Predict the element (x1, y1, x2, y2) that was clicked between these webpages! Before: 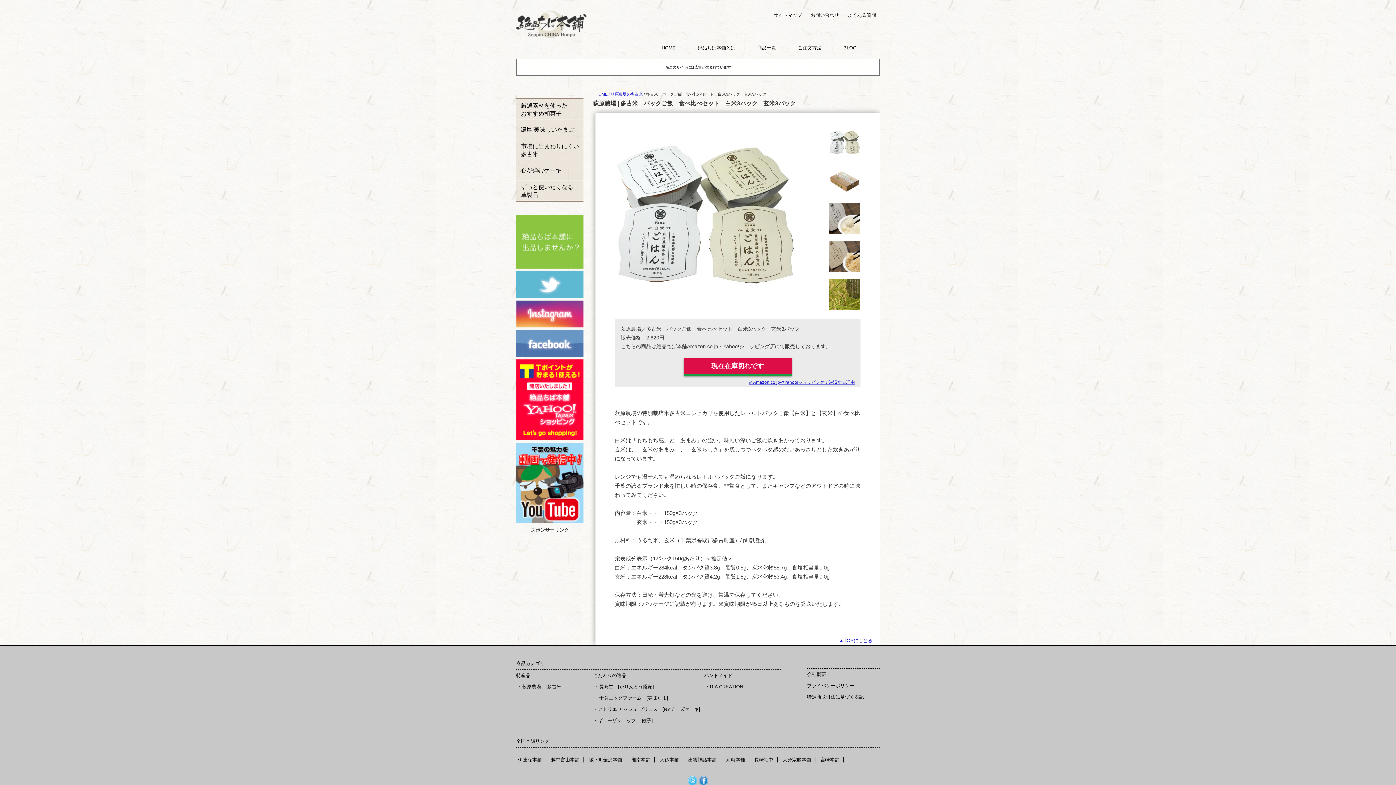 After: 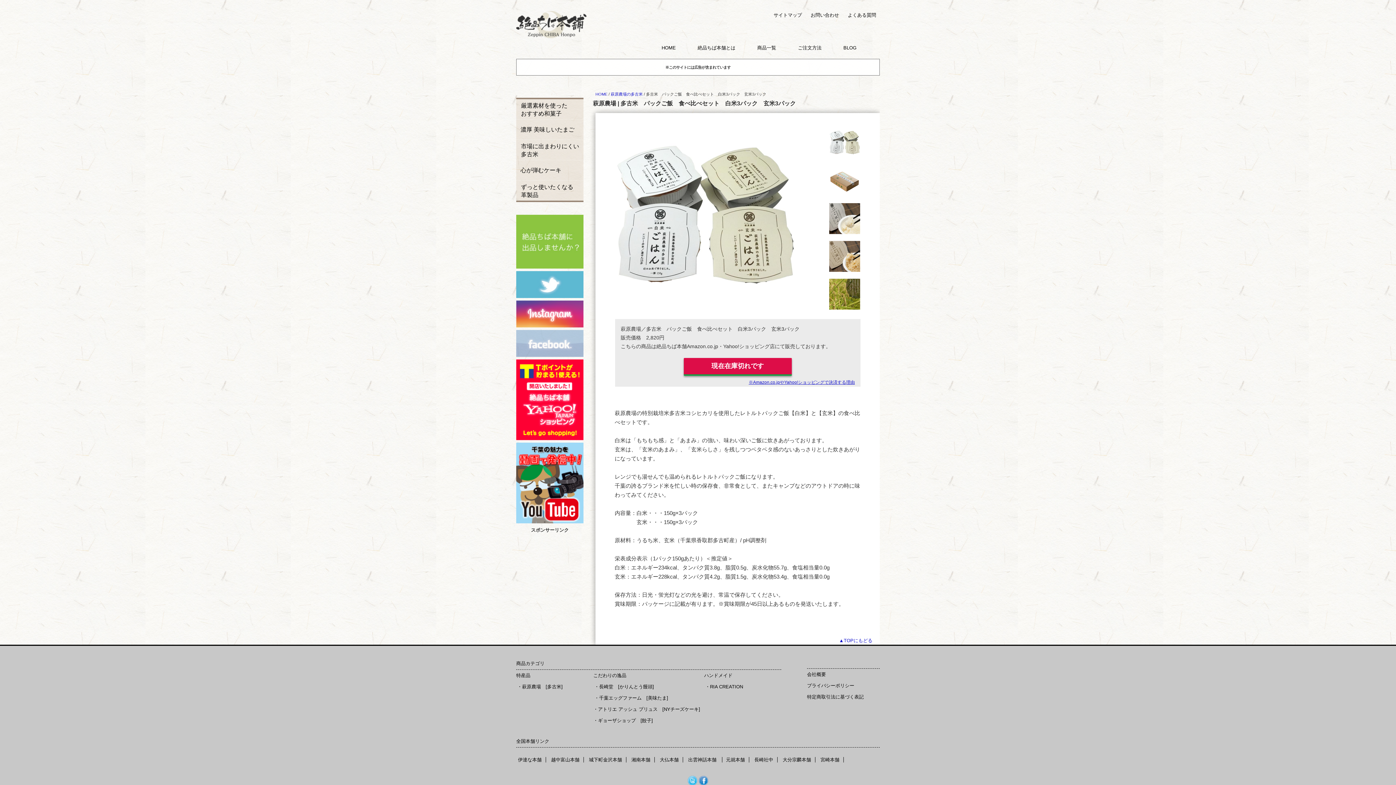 Action: bbox: (516, 352, 583, 358)